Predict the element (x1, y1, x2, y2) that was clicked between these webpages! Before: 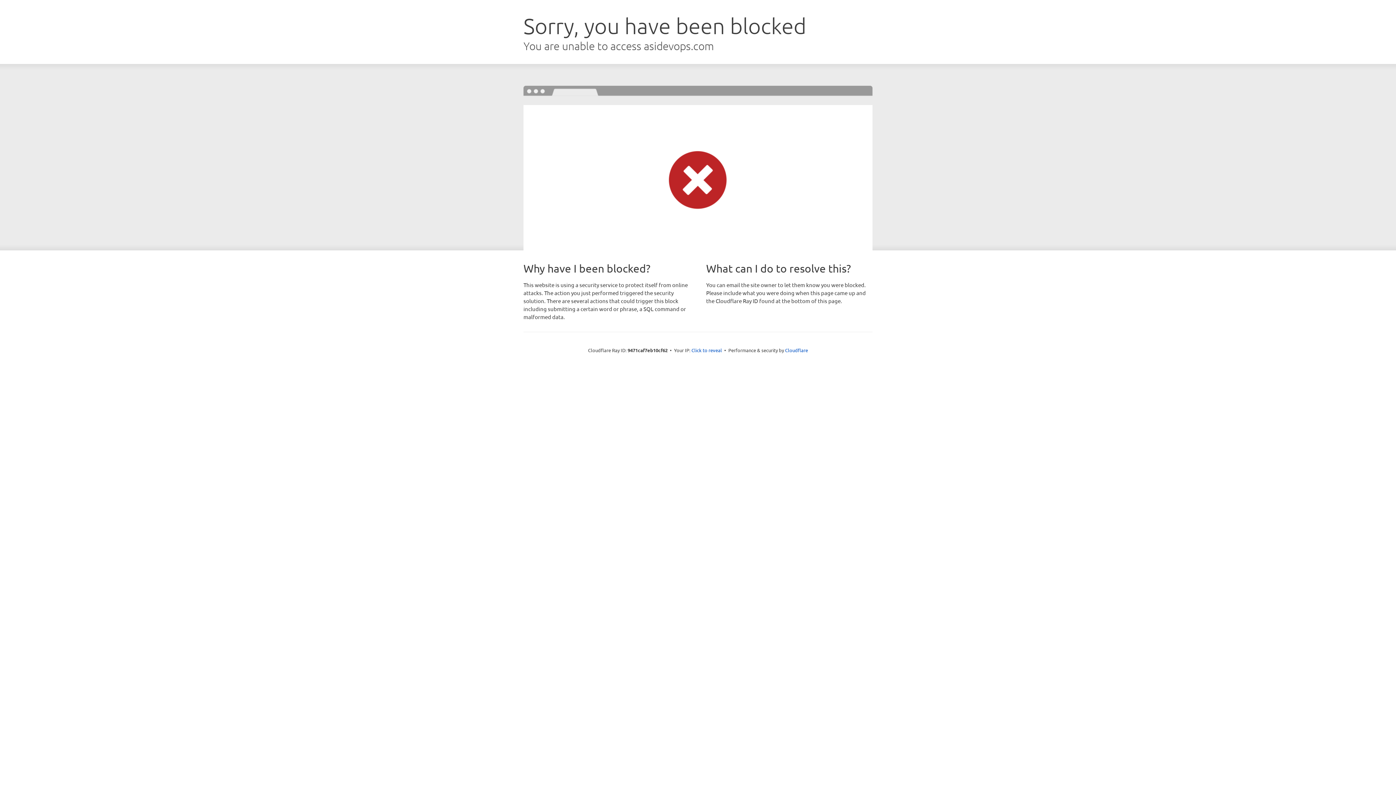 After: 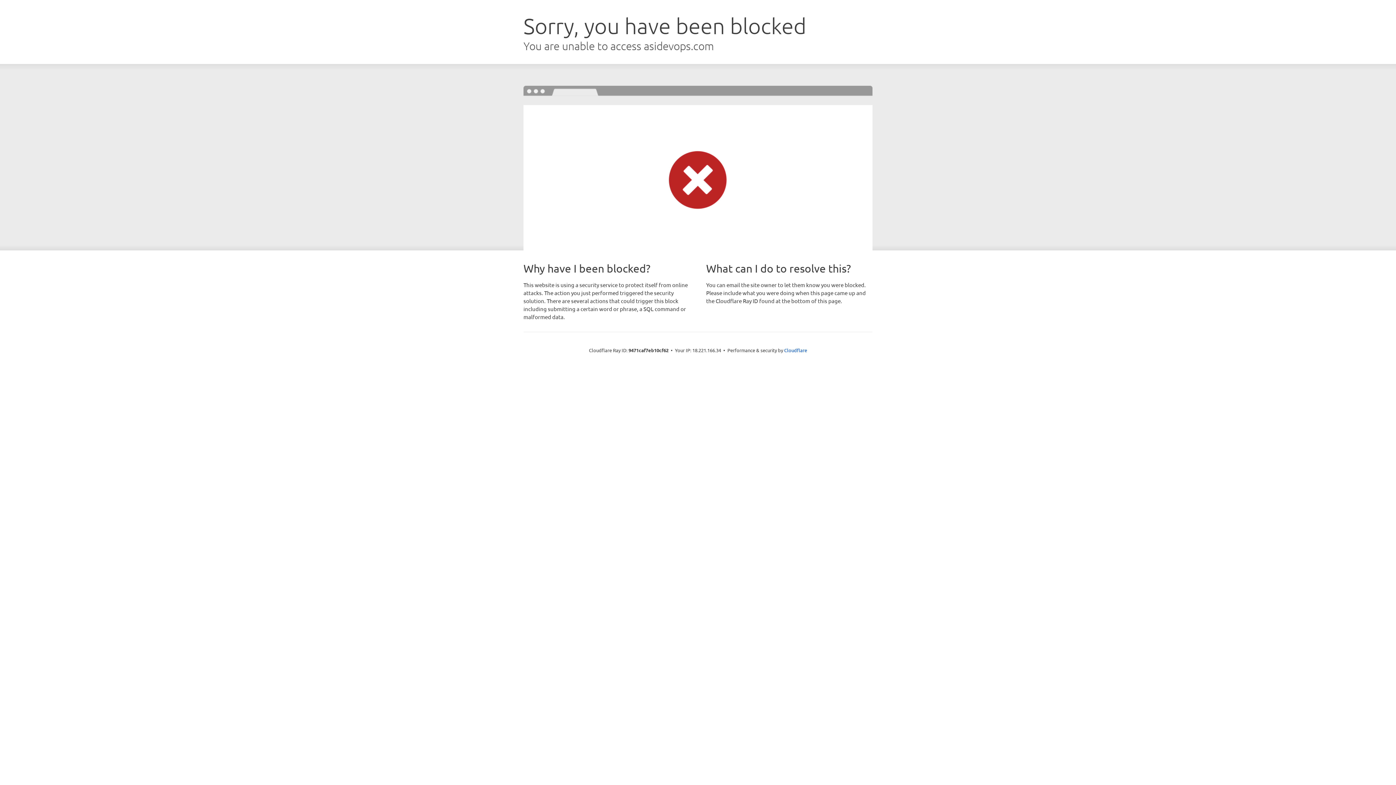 Action: bbox: (691, 346, 722, 353) label: Click to reveal